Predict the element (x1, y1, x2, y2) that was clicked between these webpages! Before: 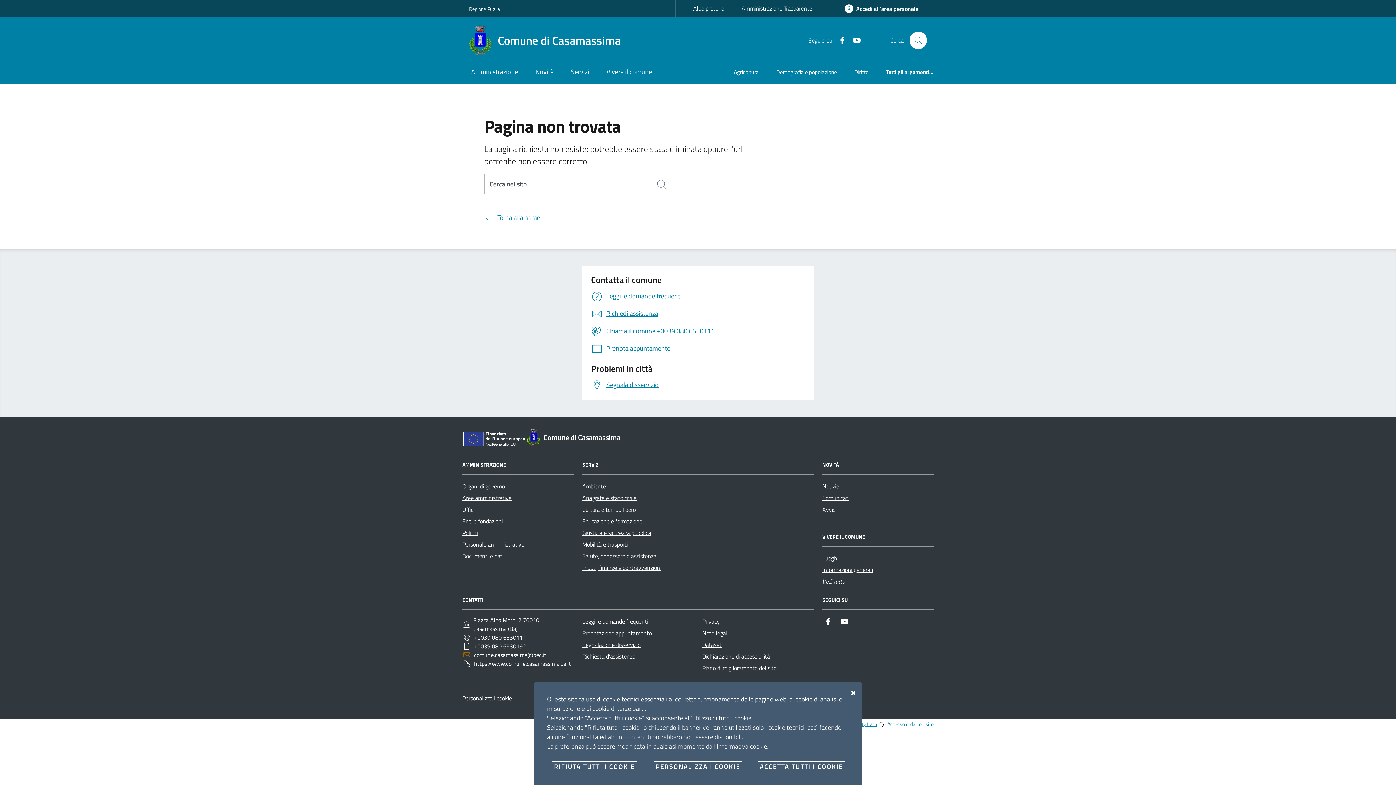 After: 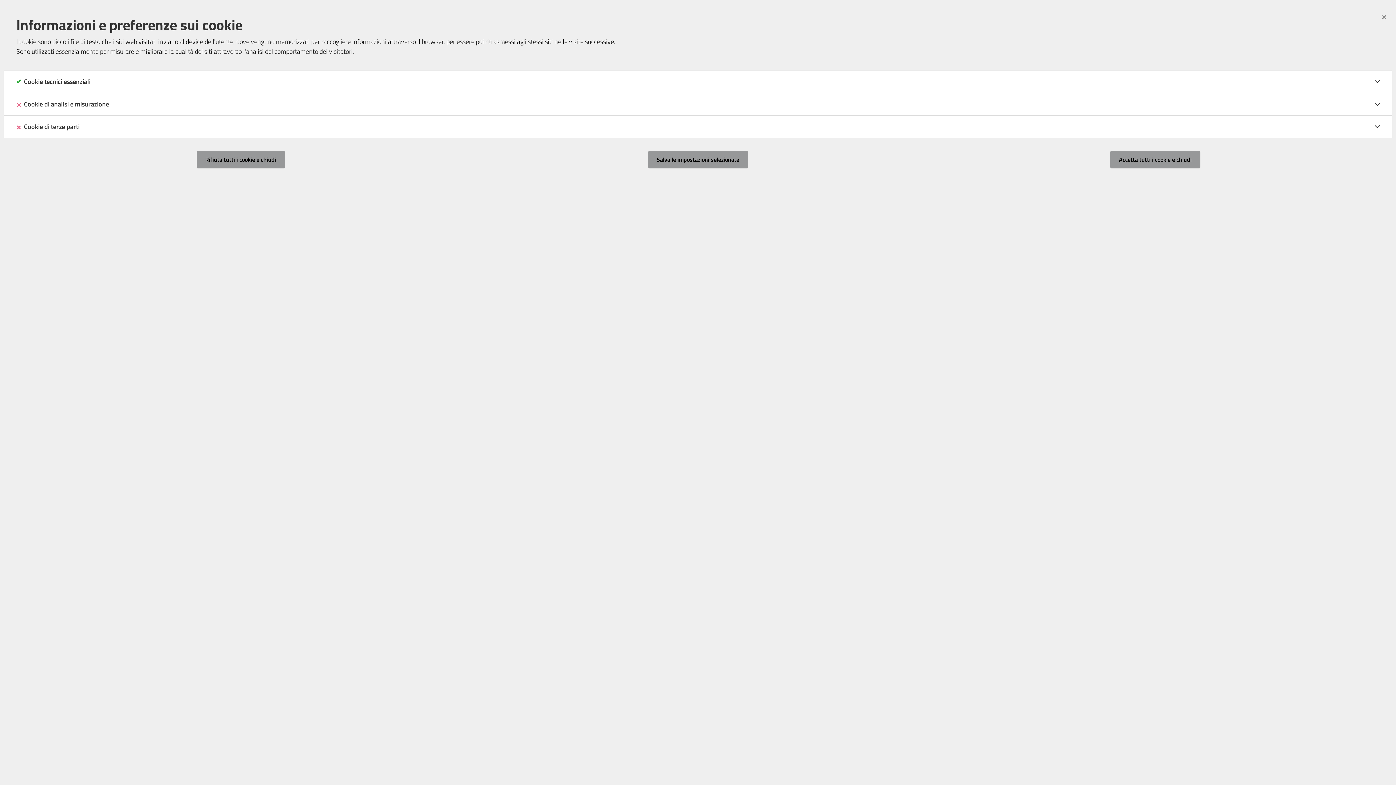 Action: label: Personalizza i cookie bbox: (462, 694, 512, 702)